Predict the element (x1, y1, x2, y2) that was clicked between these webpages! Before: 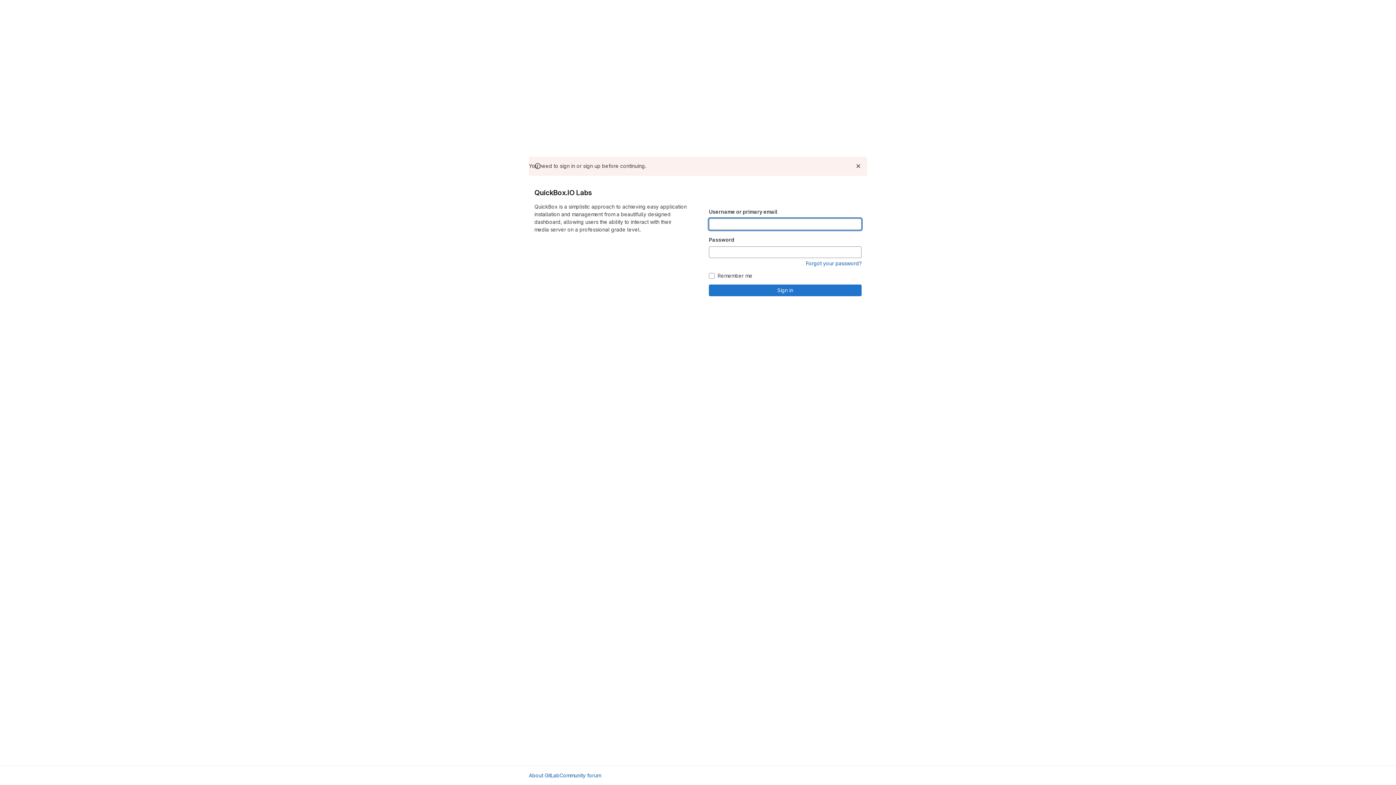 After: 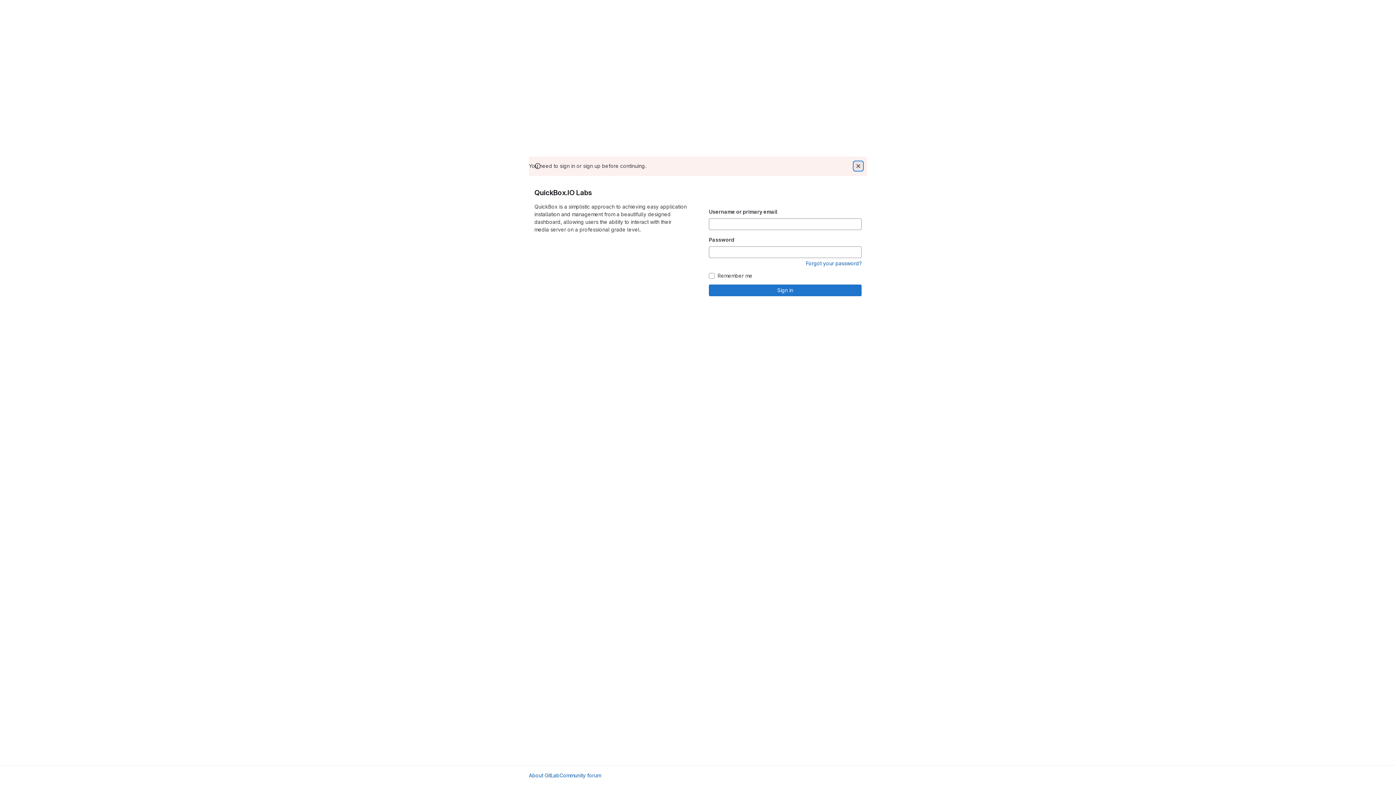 Action: bbox: (854, 161, 862, 170) label: Dismiss